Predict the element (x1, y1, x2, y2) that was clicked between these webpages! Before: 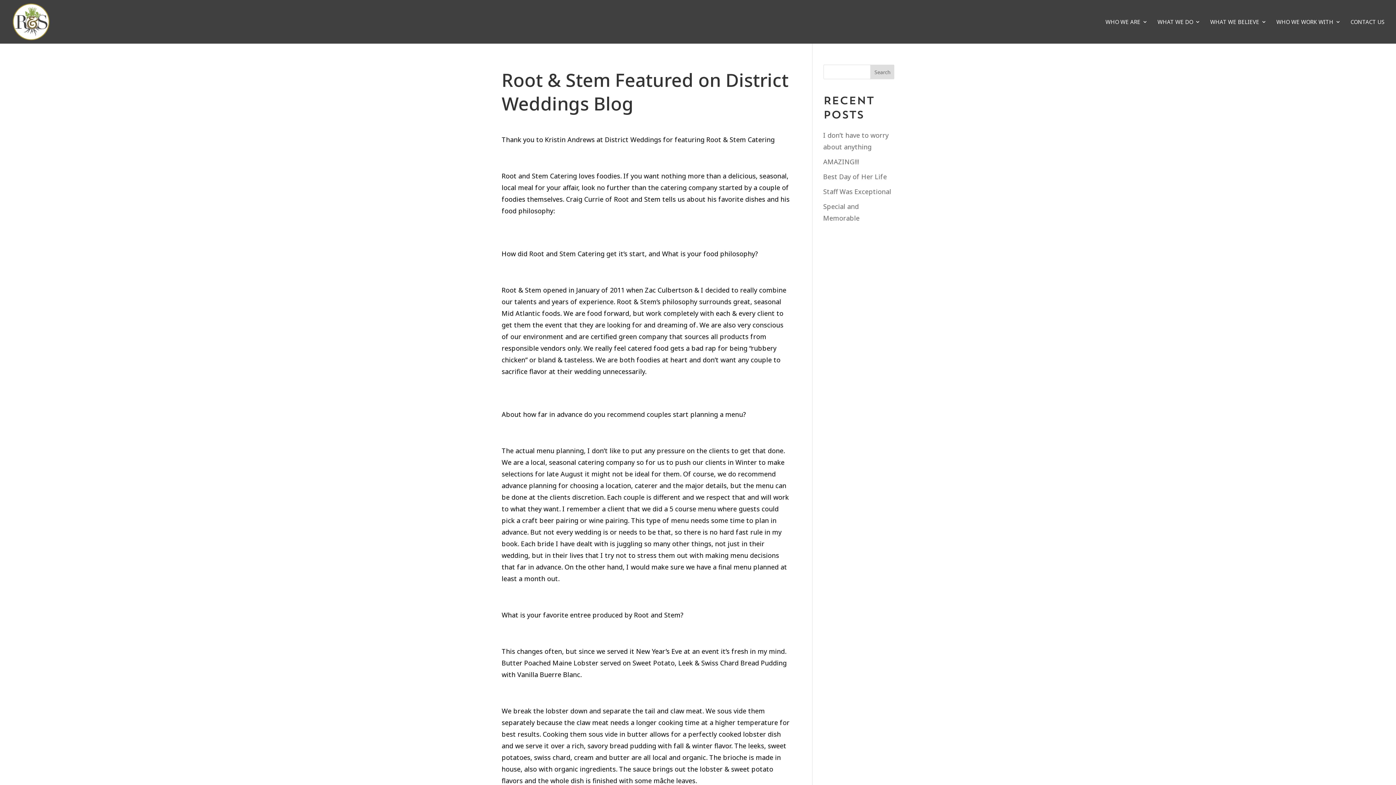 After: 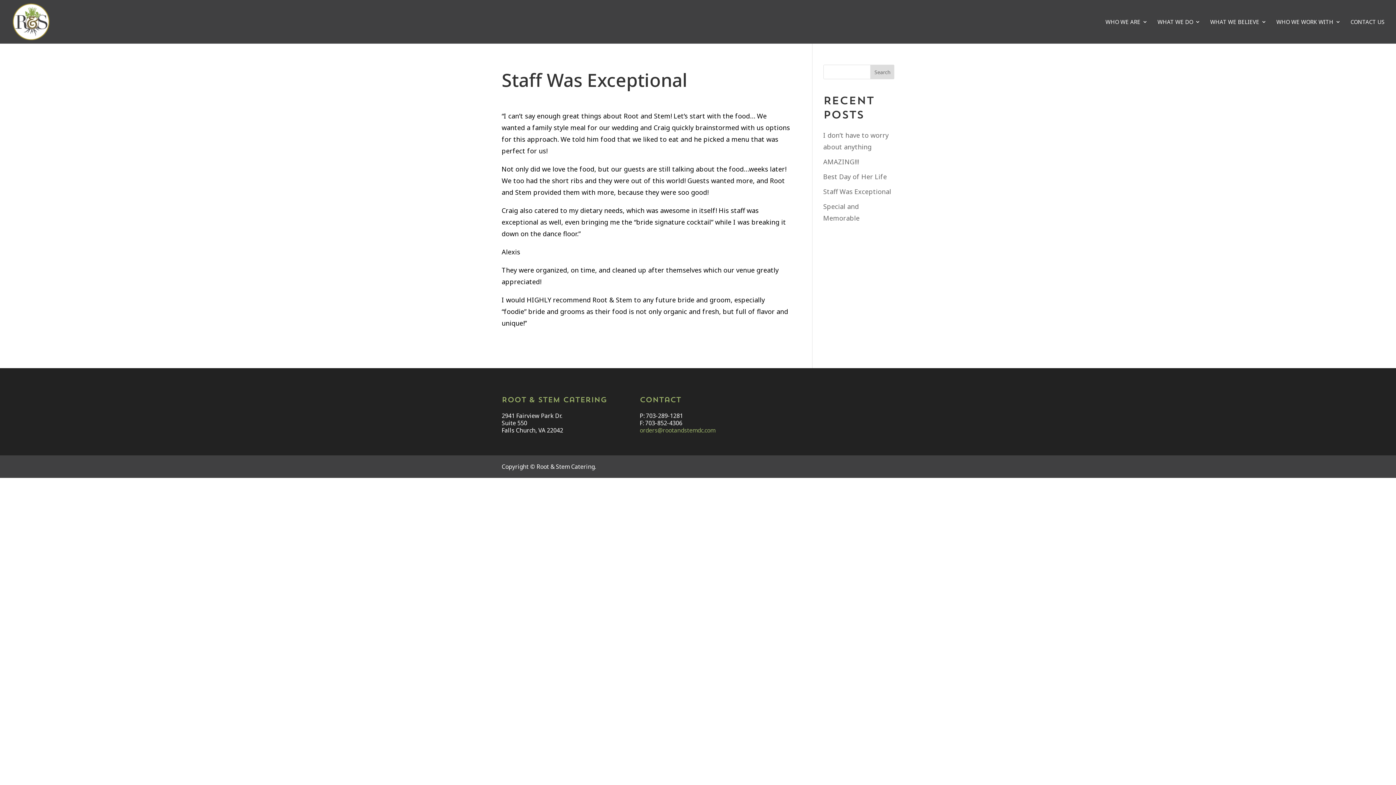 Action: bbox: (823, 187, 891, 196) label: Staff Was Exceptional